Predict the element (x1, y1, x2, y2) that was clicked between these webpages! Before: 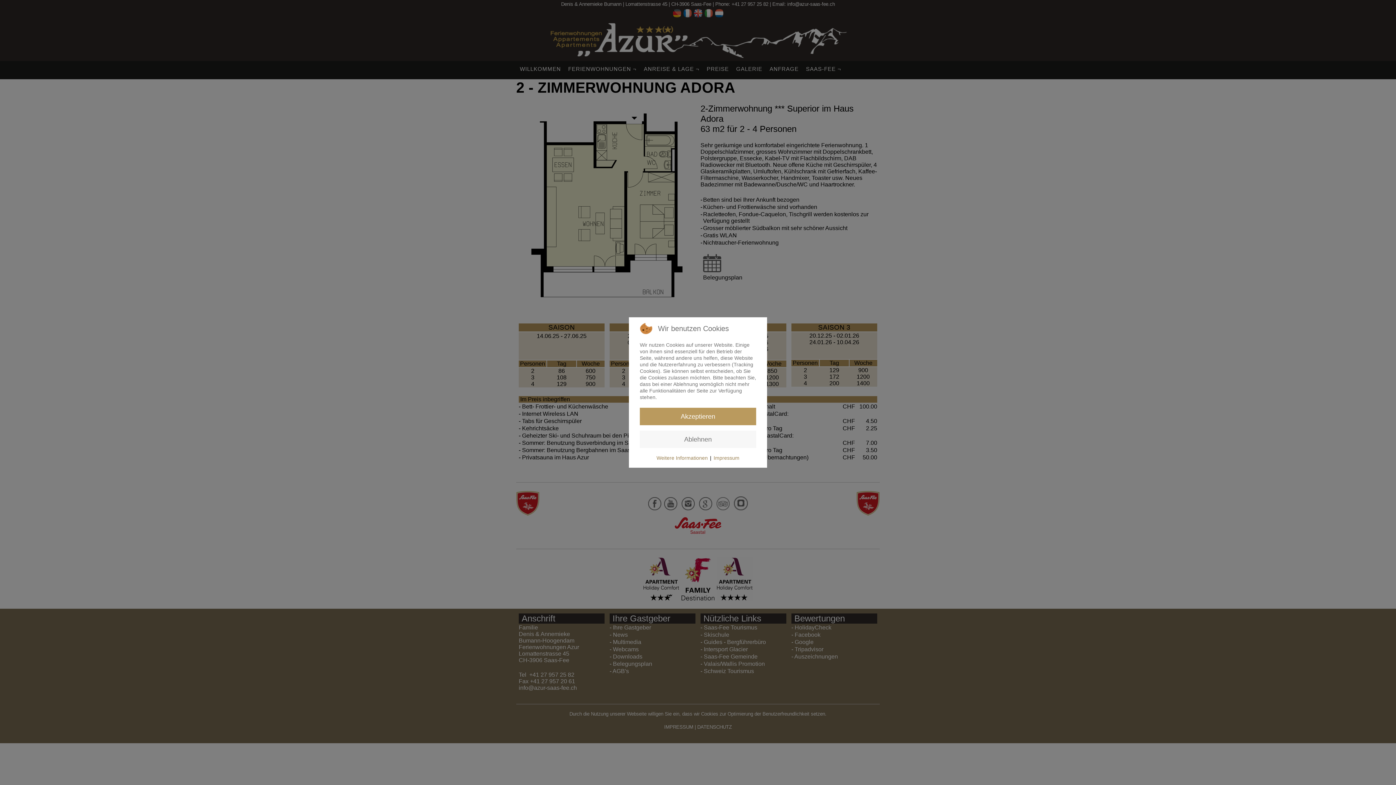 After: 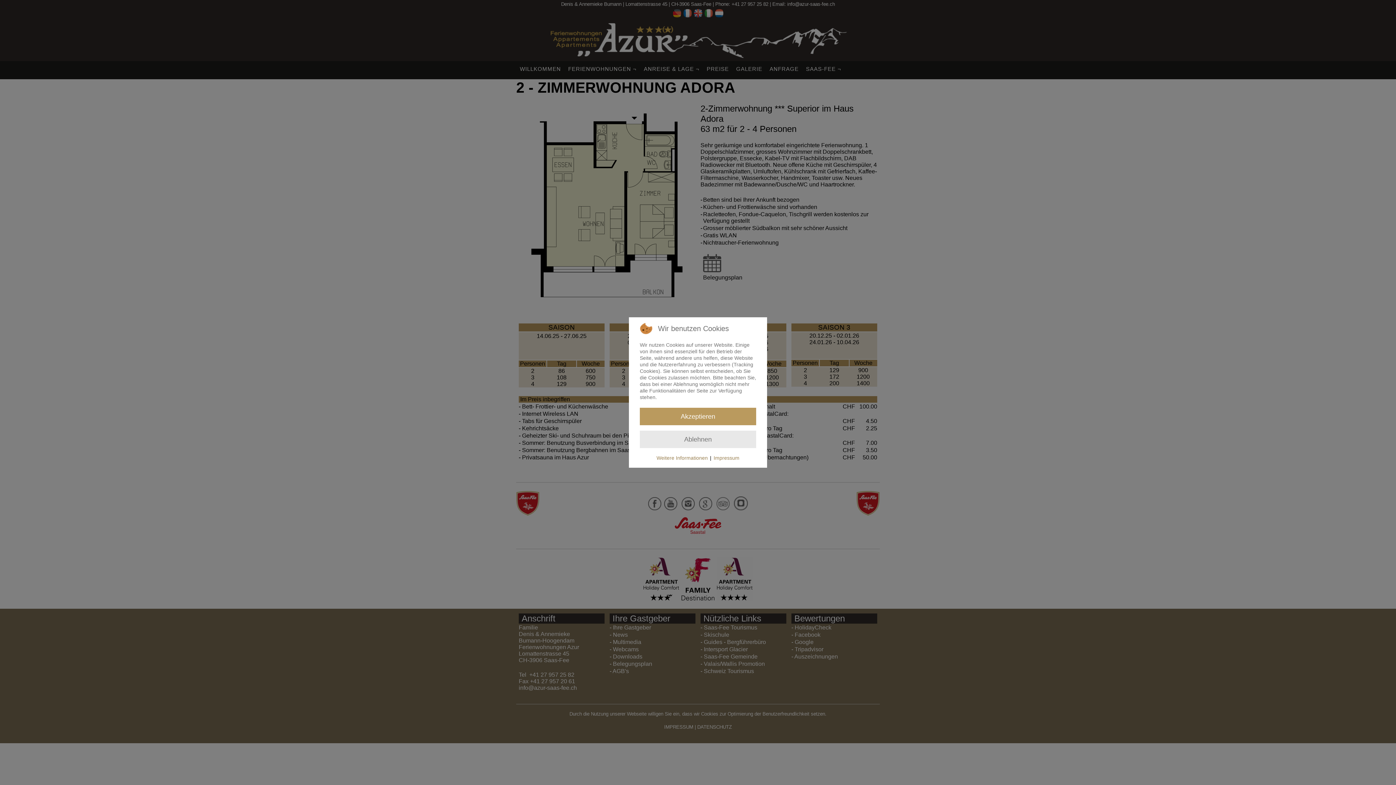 Action: label: Ablehnen bbox: (640, 430, 756, 448)